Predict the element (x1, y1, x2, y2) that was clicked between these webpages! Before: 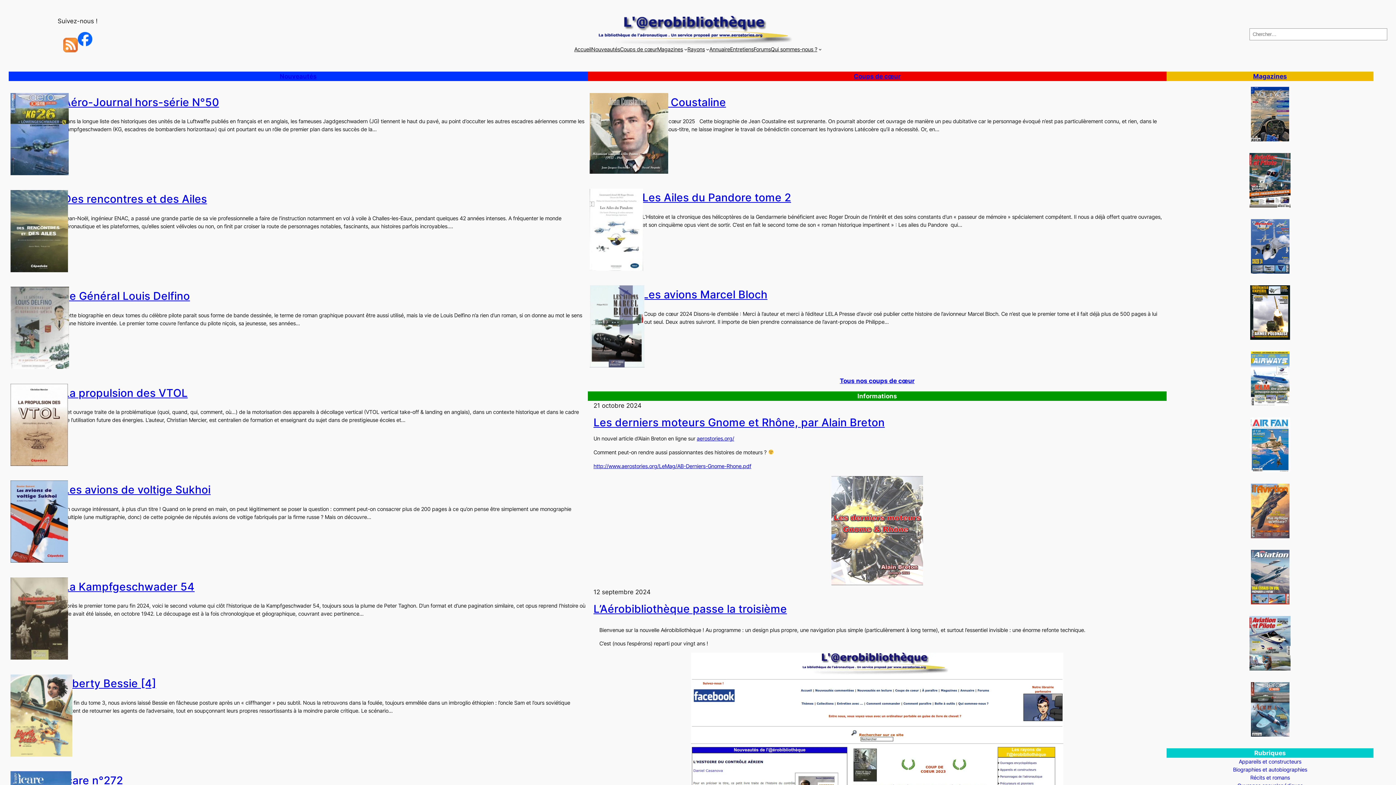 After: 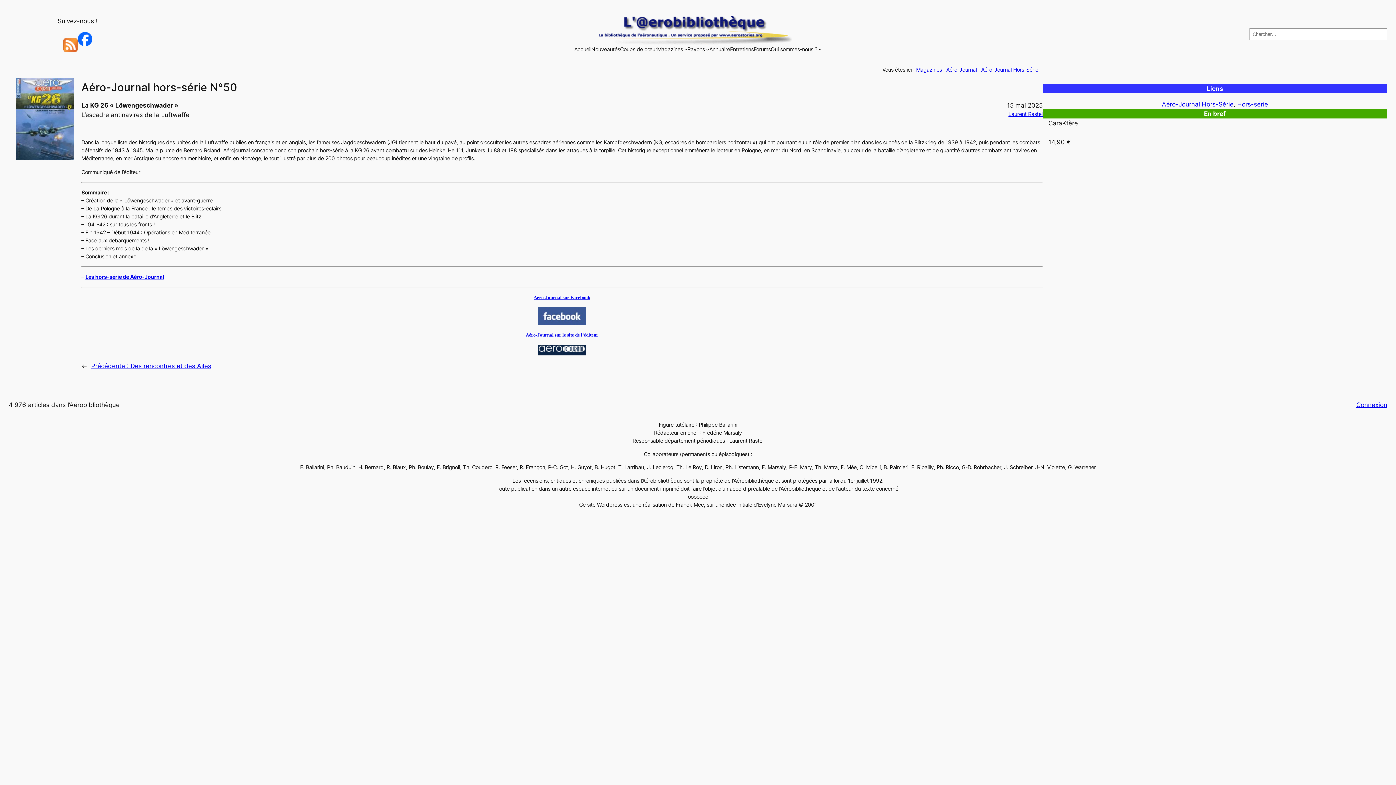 Action: bbox: (10, 93, 68, 177)